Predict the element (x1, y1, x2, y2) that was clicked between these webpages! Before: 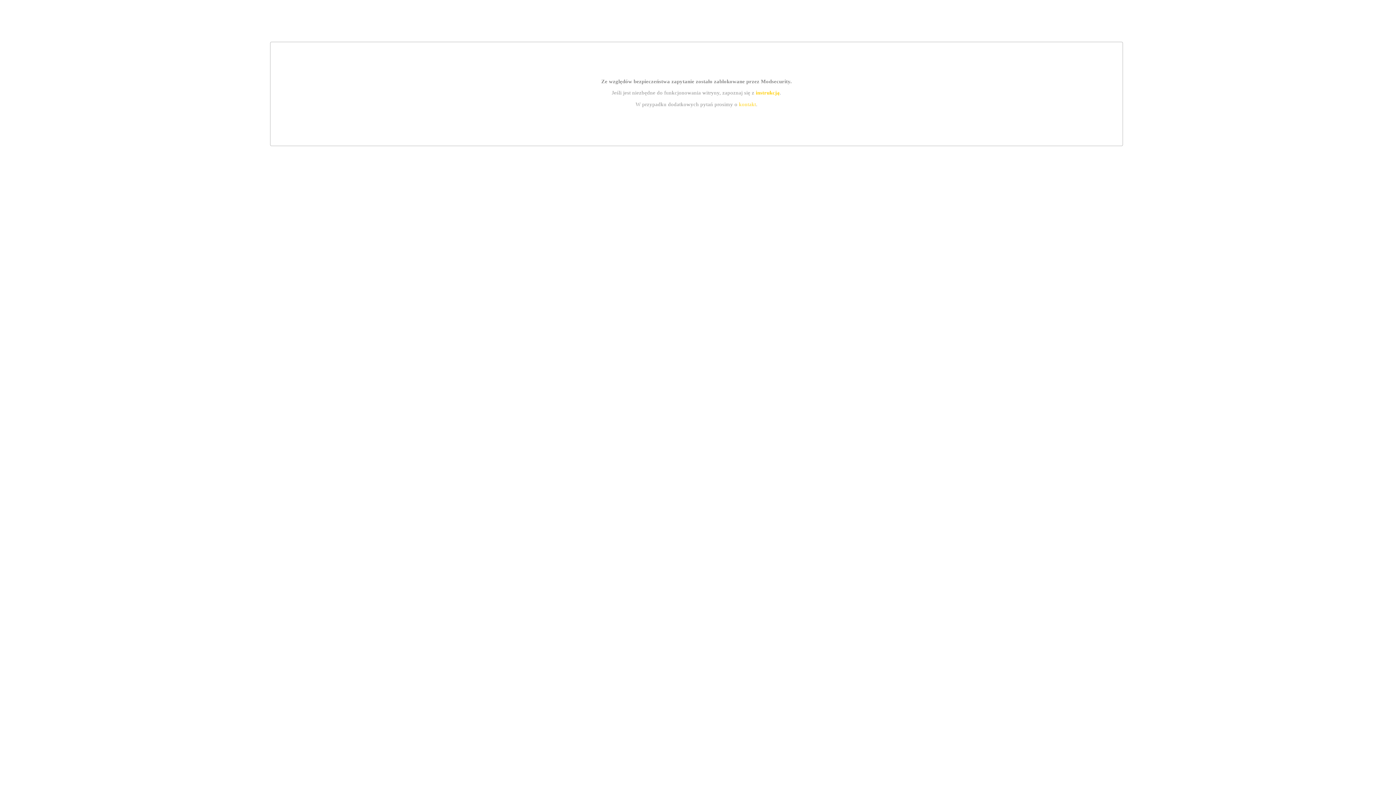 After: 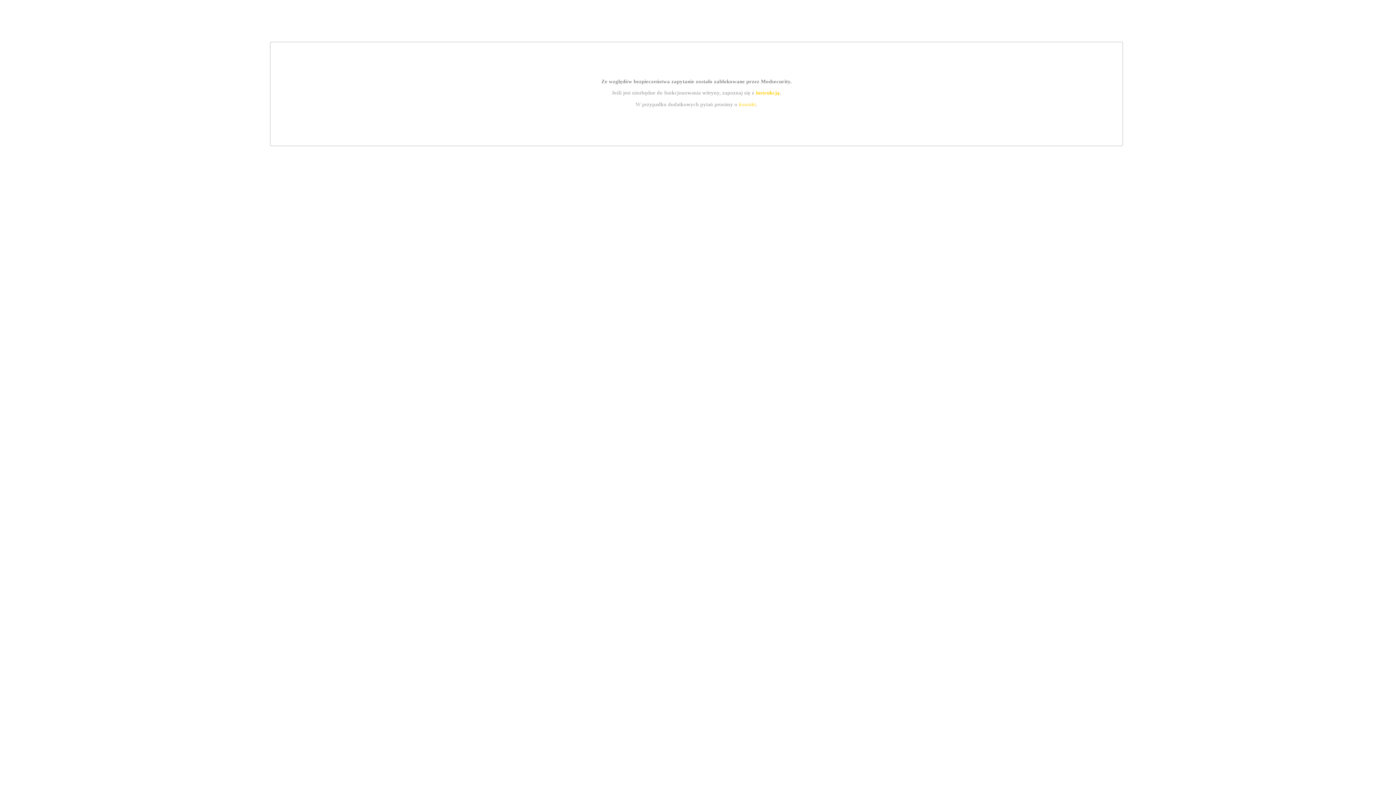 Action: label: kontakt bbox: (739, 101, 756, 107)